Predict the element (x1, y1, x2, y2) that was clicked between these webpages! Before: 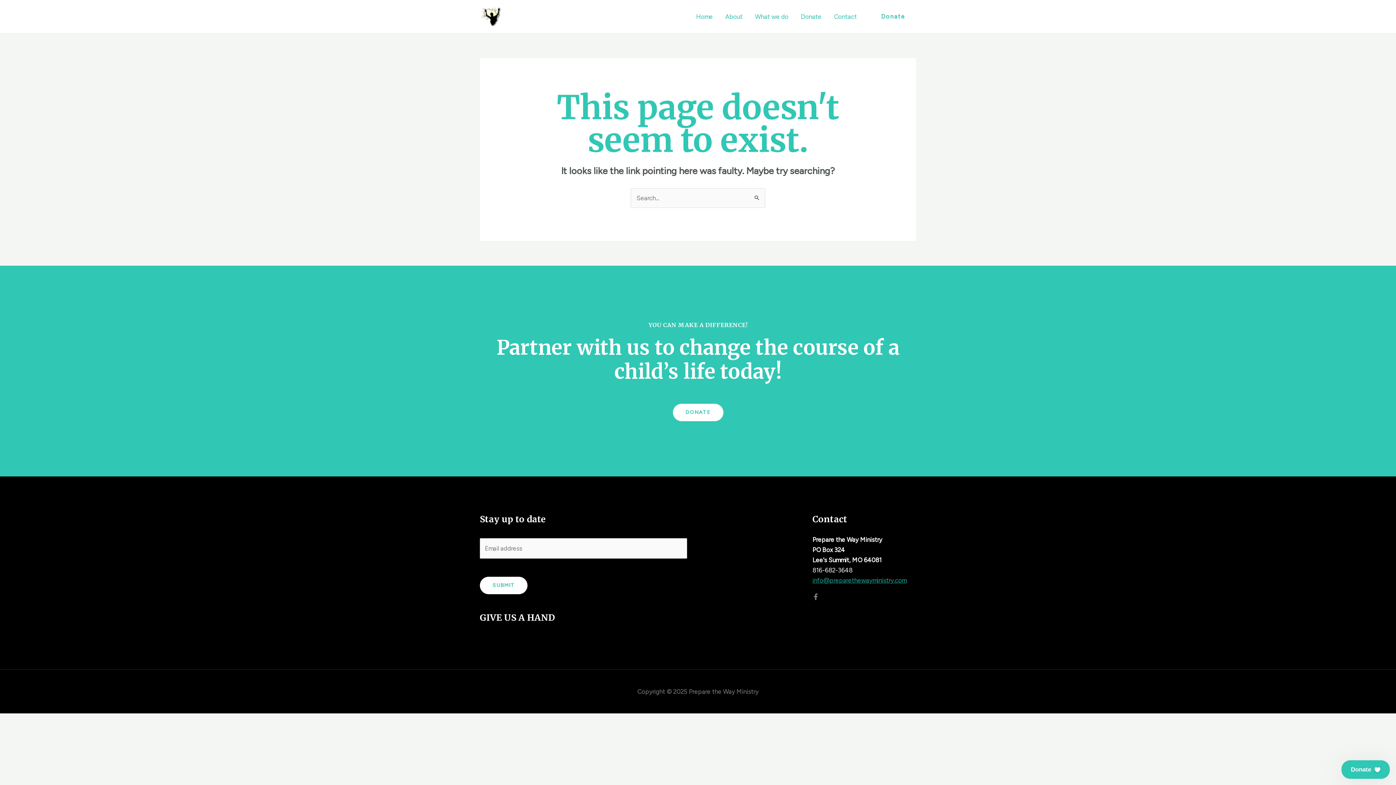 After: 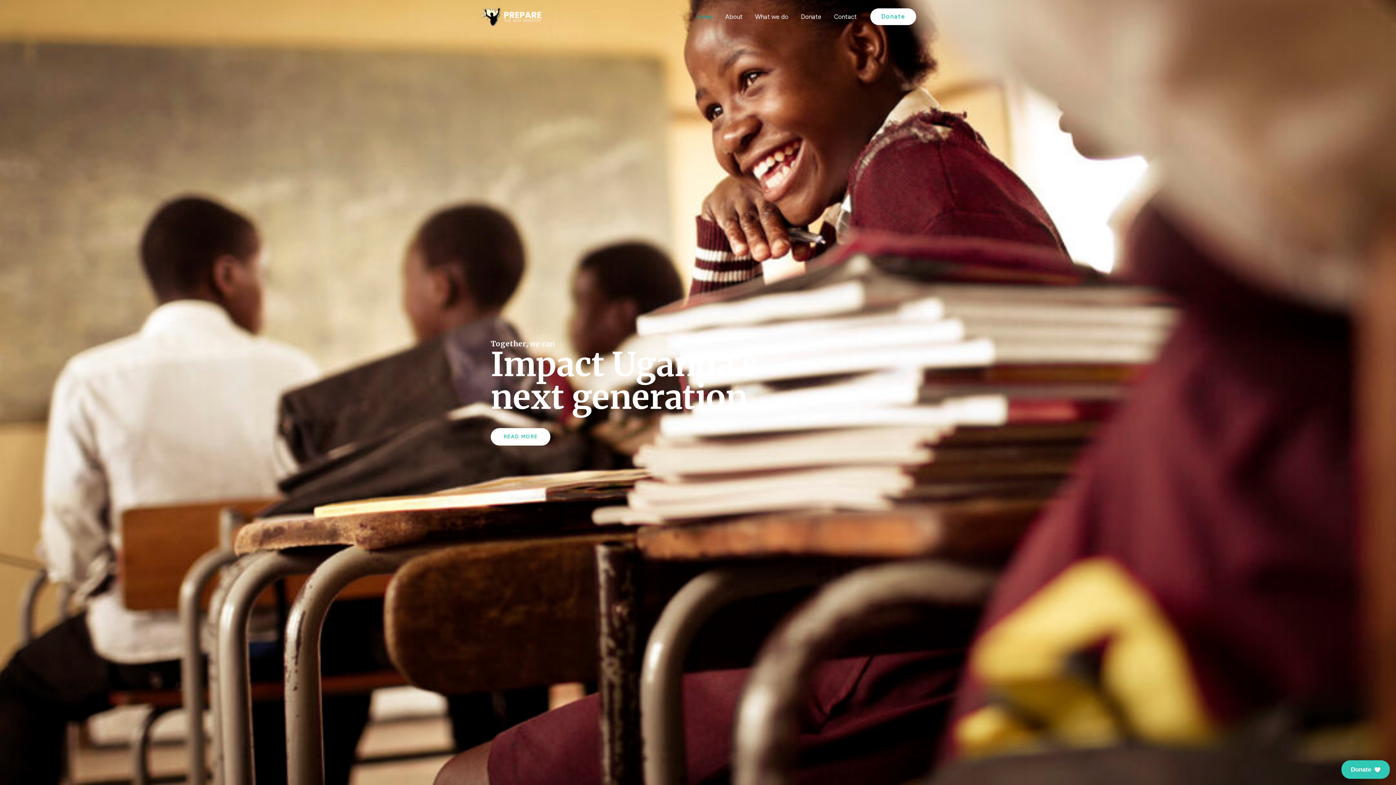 Action: bbox: (480, 12, 541, 19)